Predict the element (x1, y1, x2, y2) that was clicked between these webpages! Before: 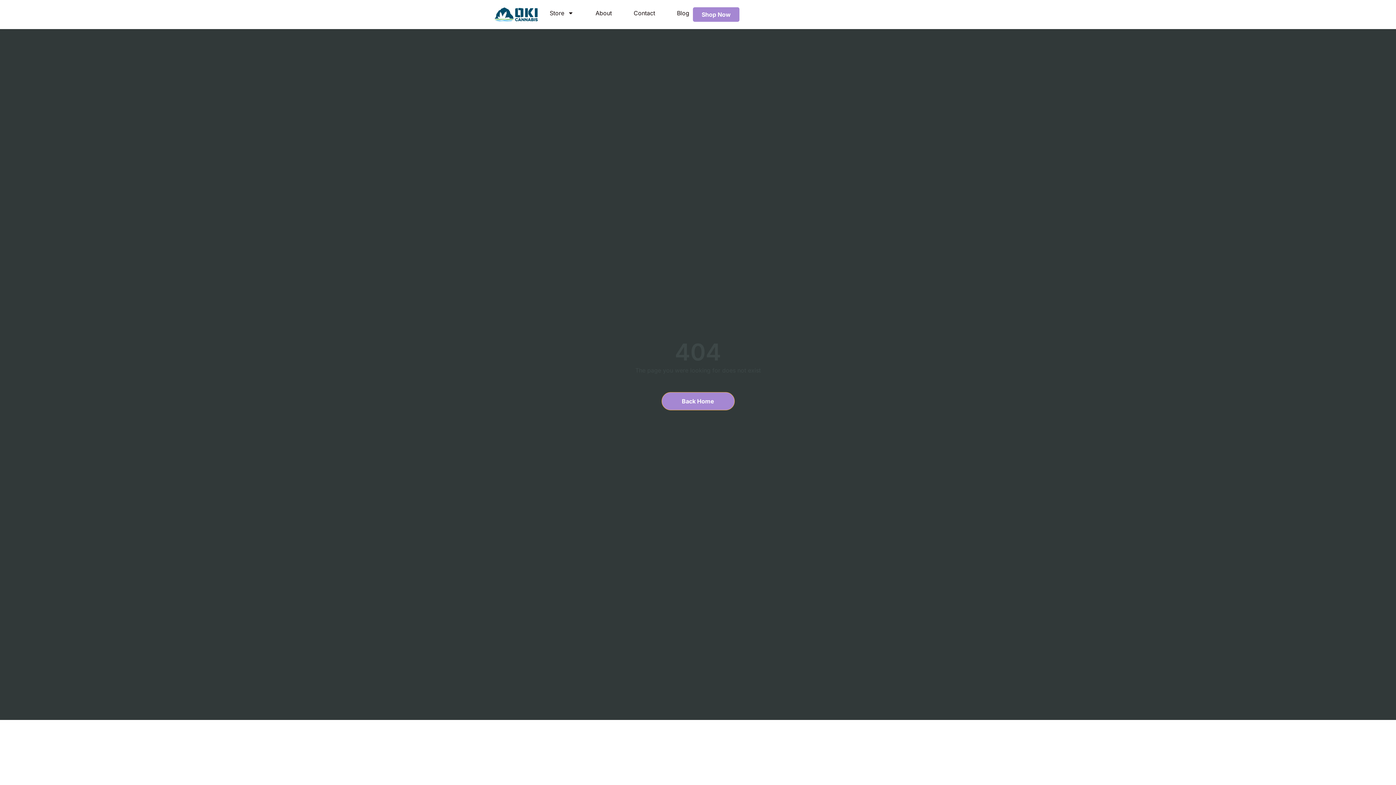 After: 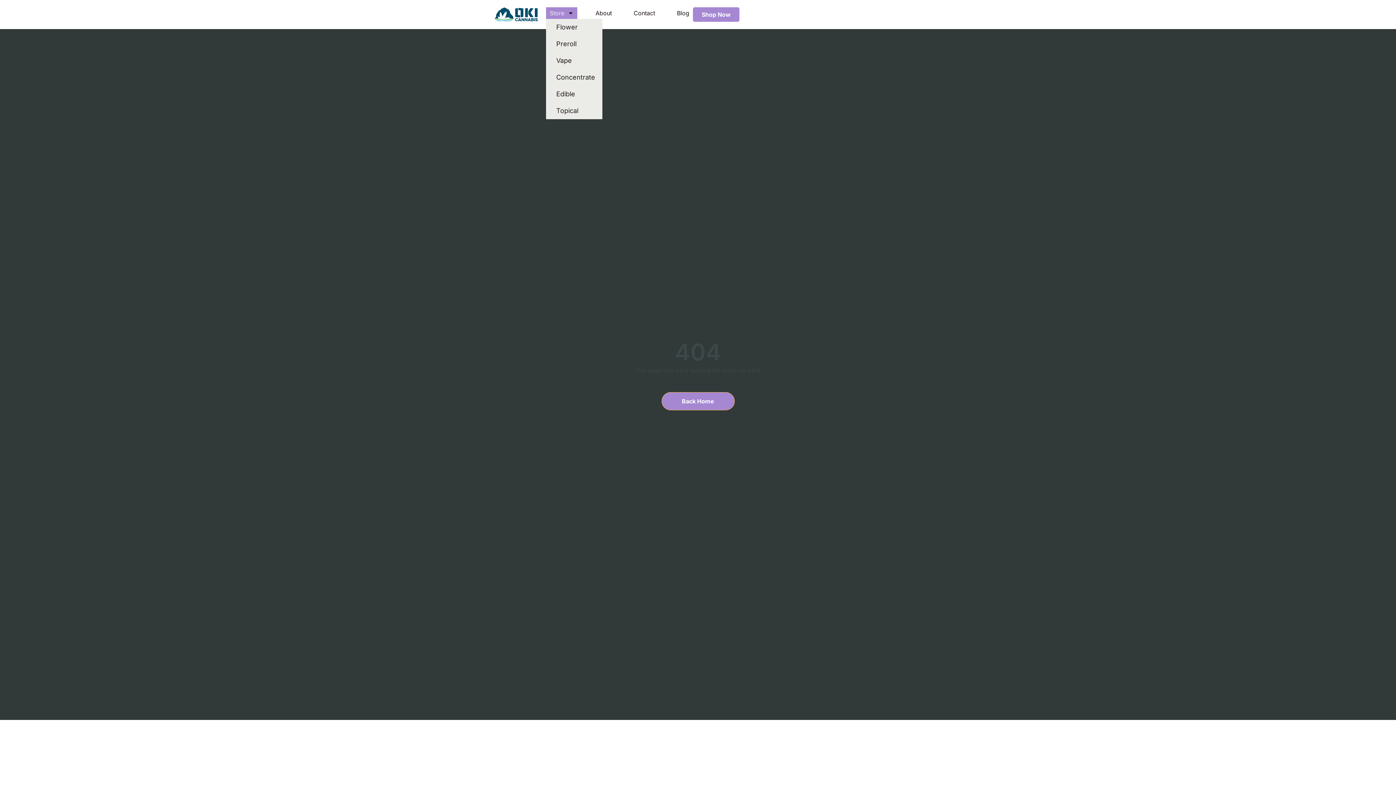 Action: label: Store bbox: (546, 7, 577, 18)